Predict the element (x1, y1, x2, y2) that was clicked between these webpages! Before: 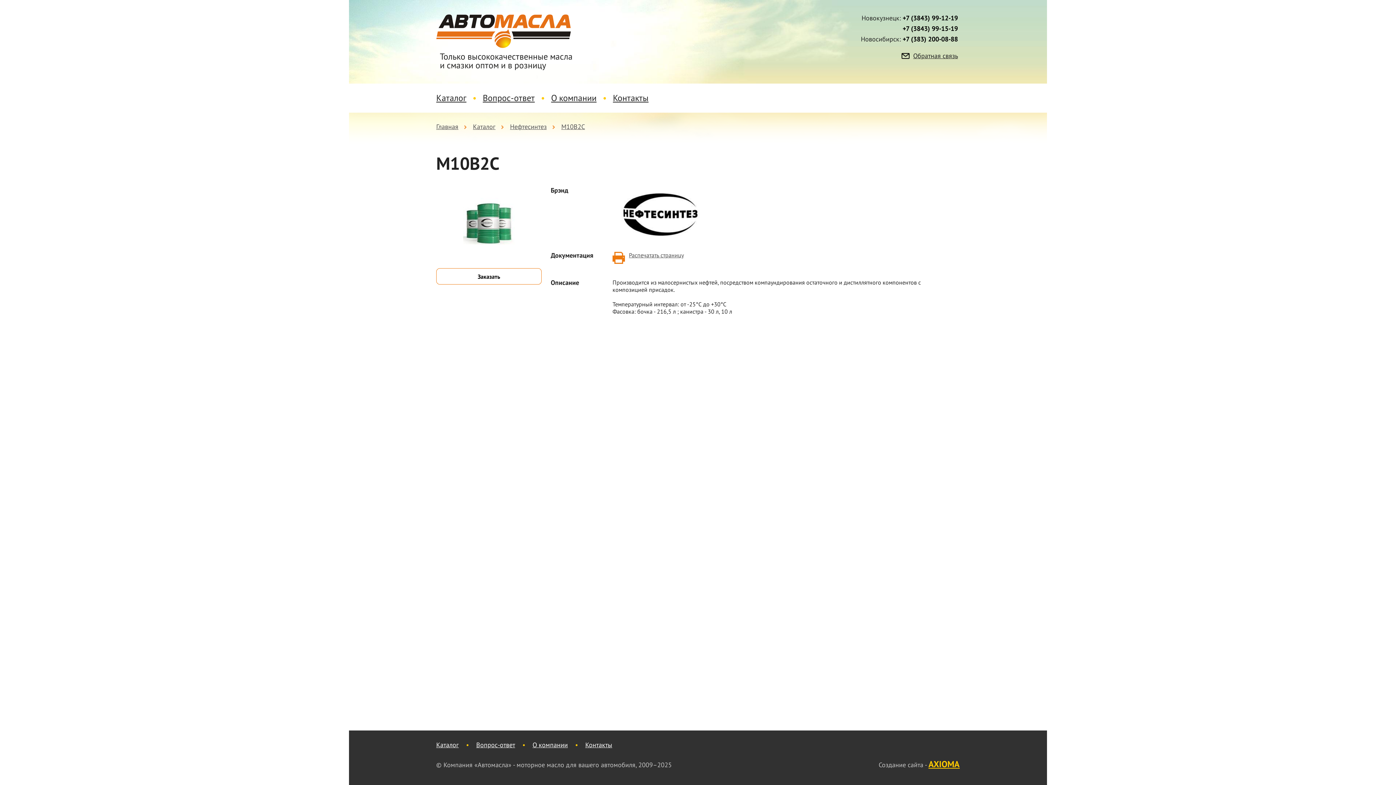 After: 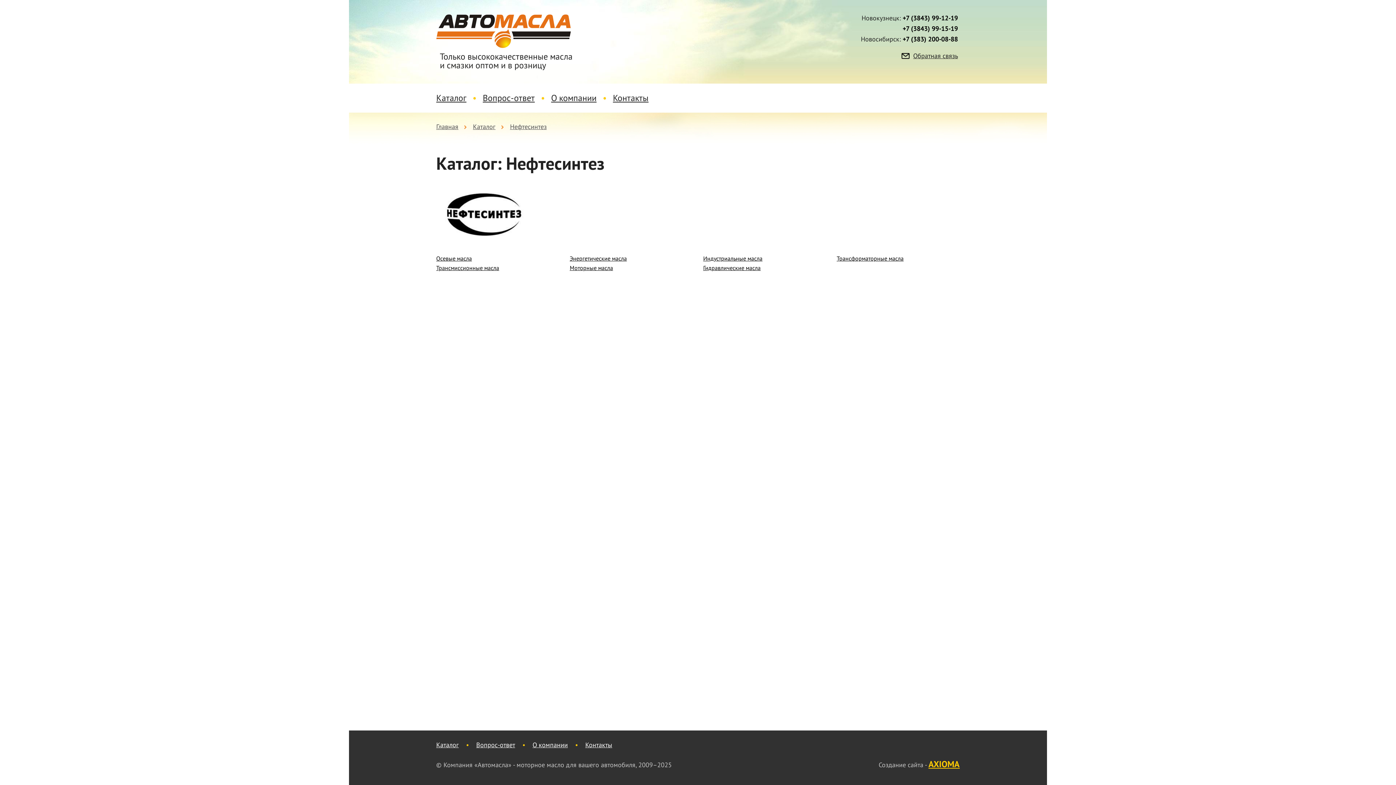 Action: bbox: (612, 237, 709, 244)